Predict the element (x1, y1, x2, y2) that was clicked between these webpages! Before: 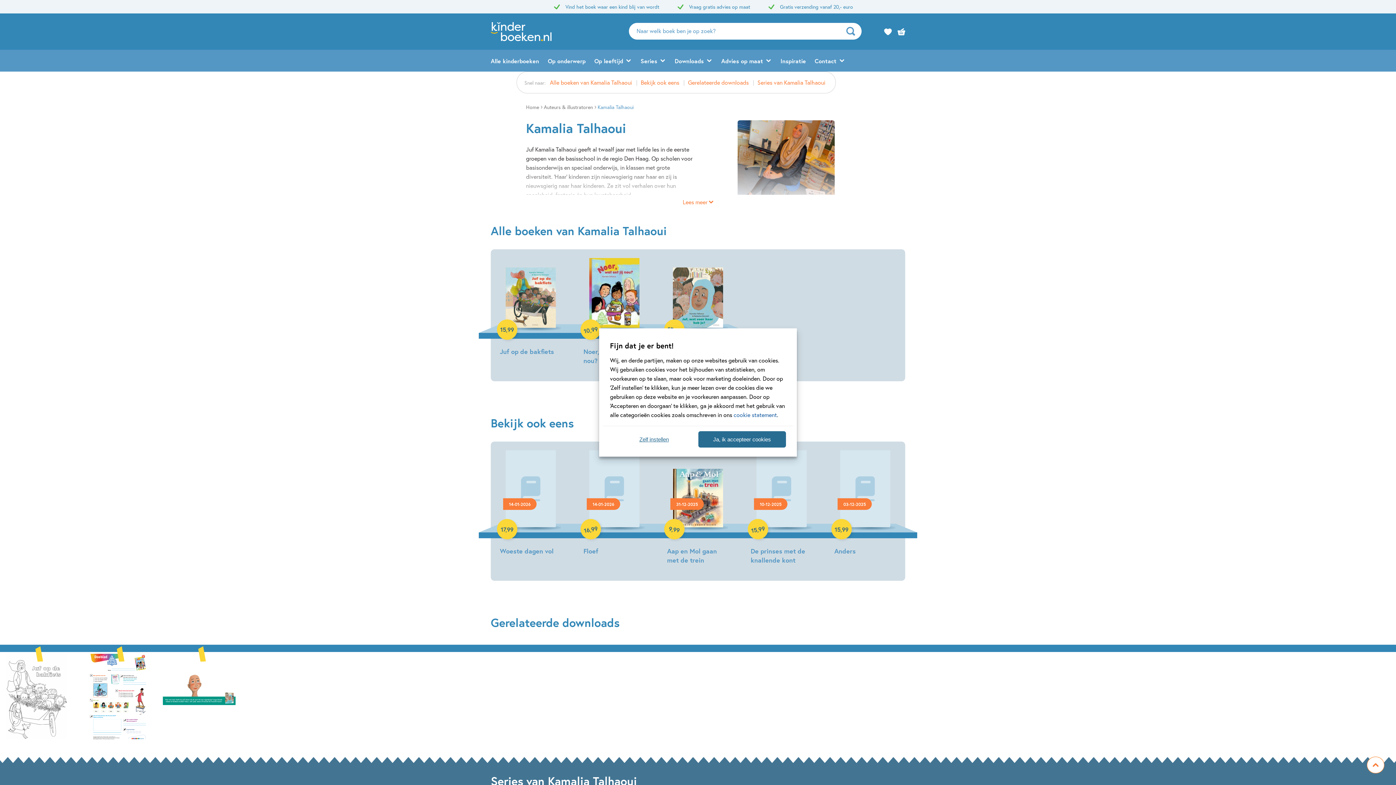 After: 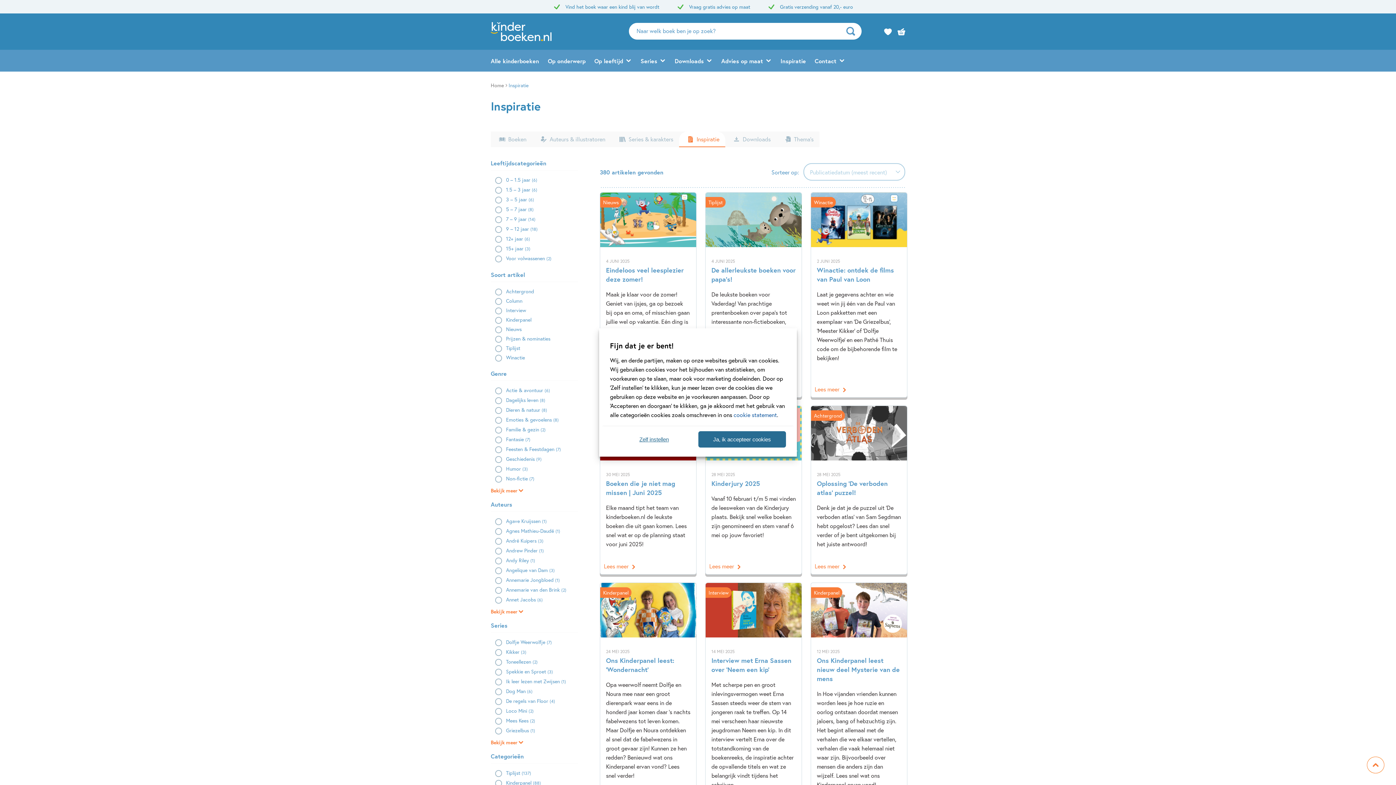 Action: bbox: (780, 49, 806, 71) label: Inspiratie